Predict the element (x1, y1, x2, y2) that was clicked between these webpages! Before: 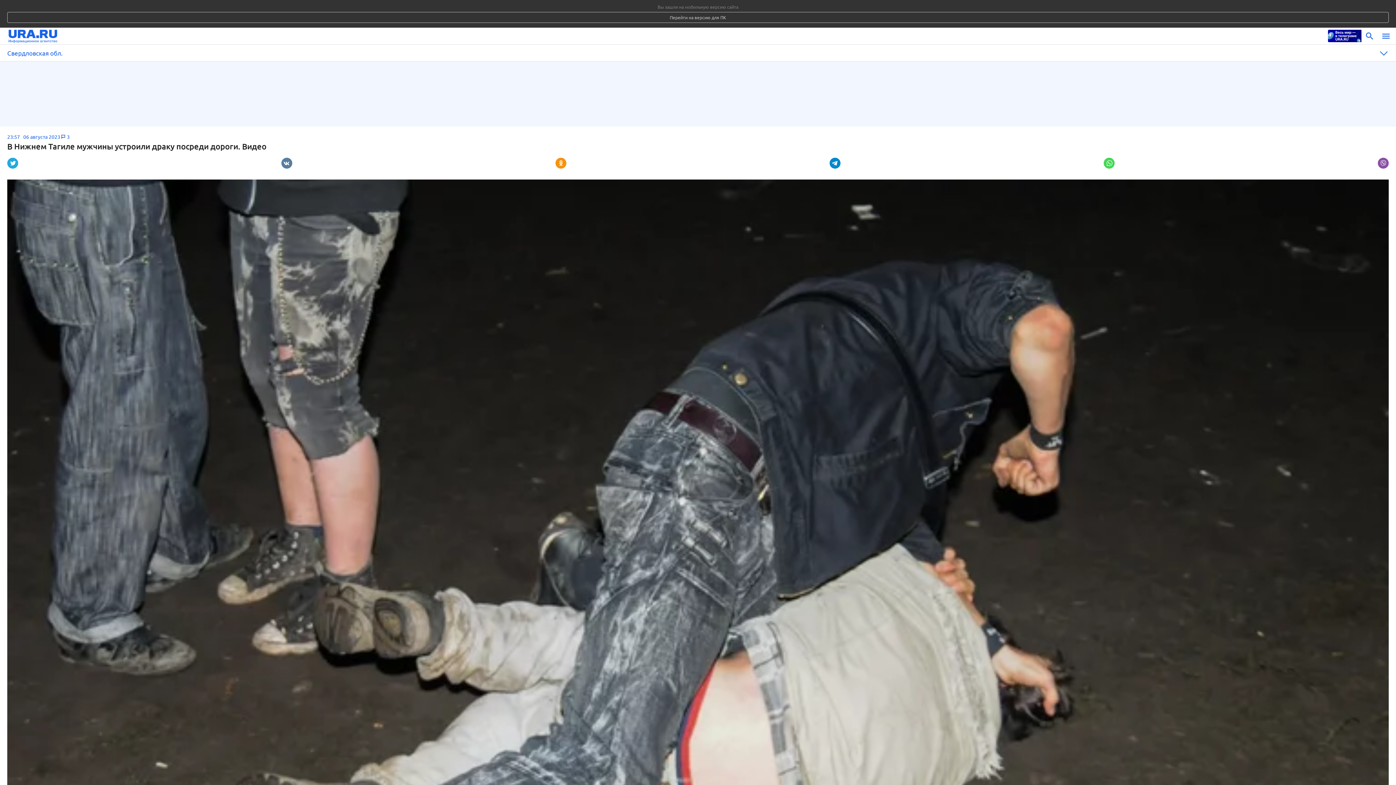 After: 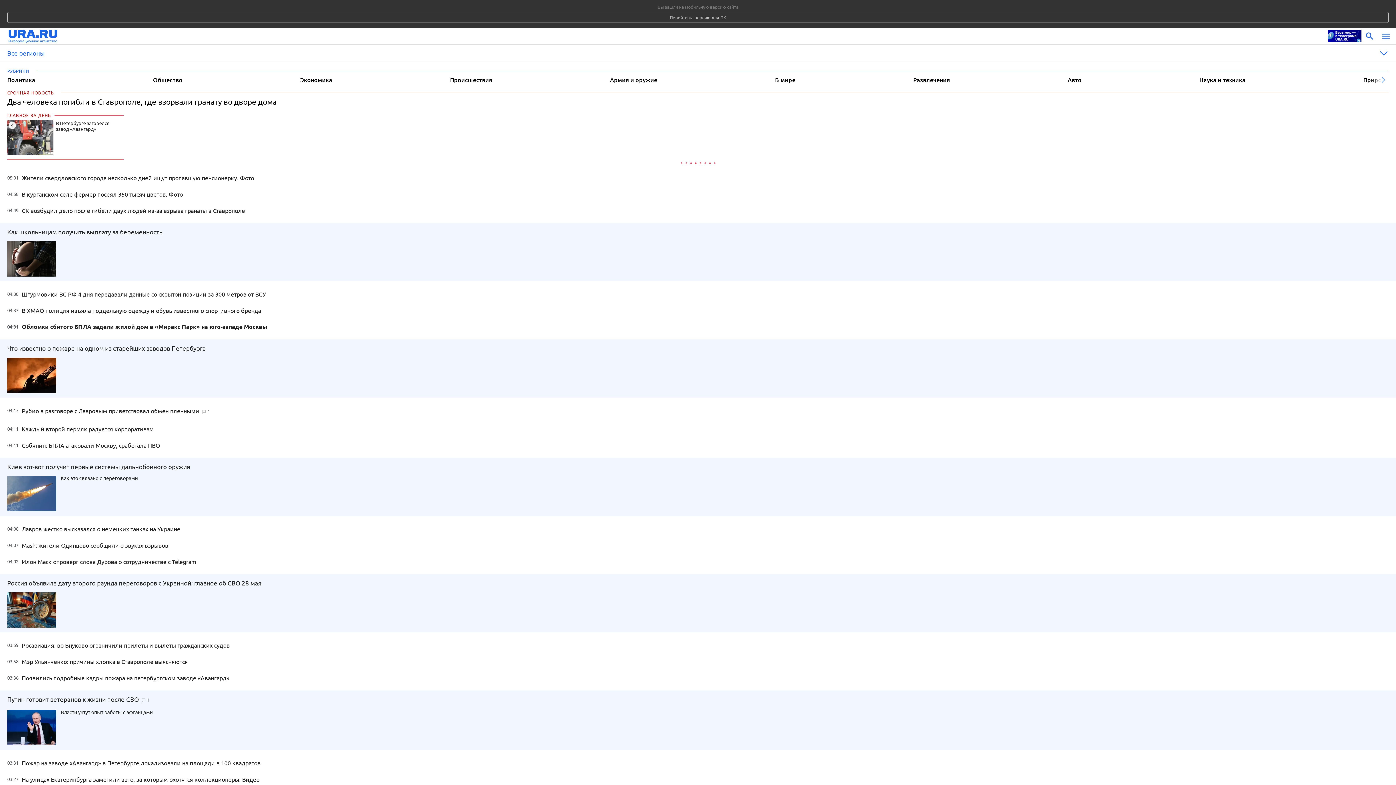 Action: bbox: (8, 28, 1324, 44)